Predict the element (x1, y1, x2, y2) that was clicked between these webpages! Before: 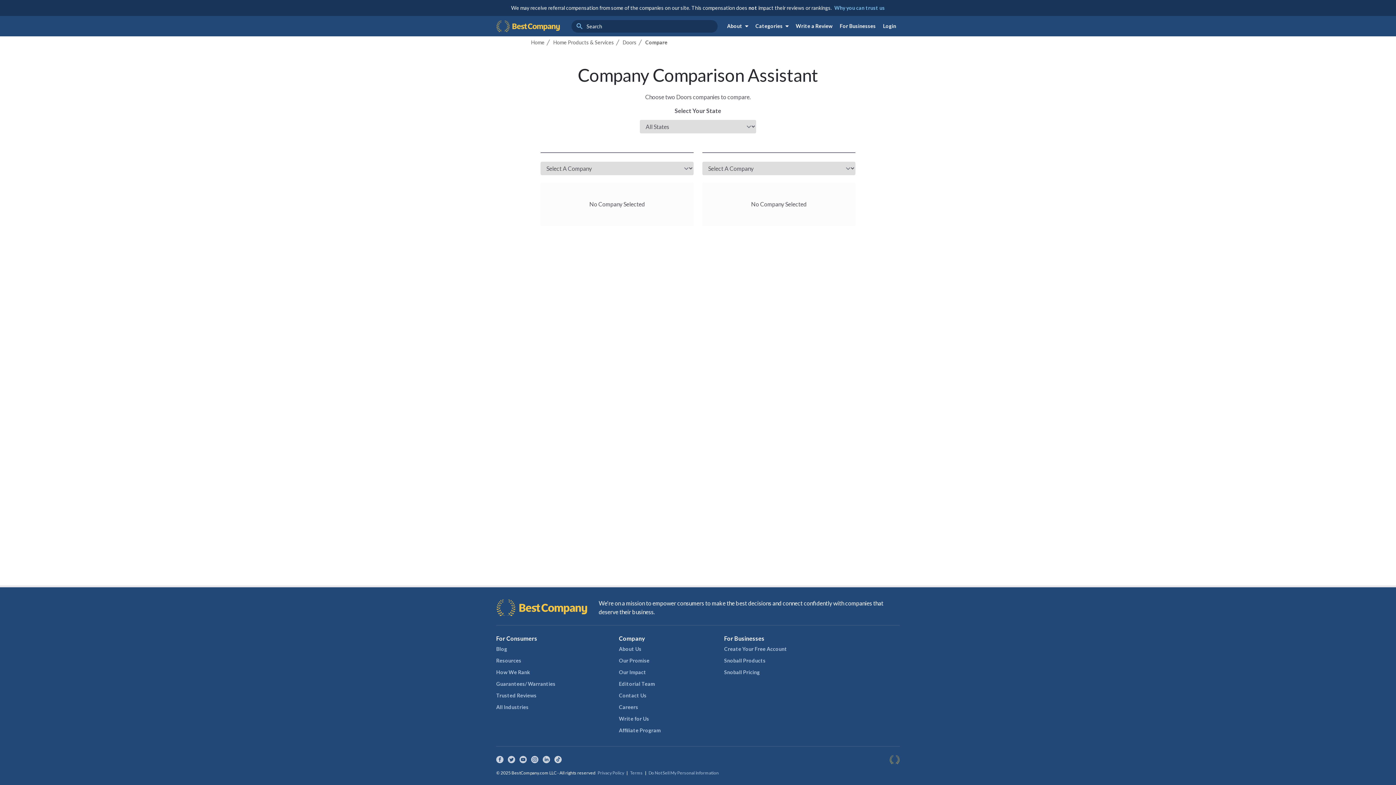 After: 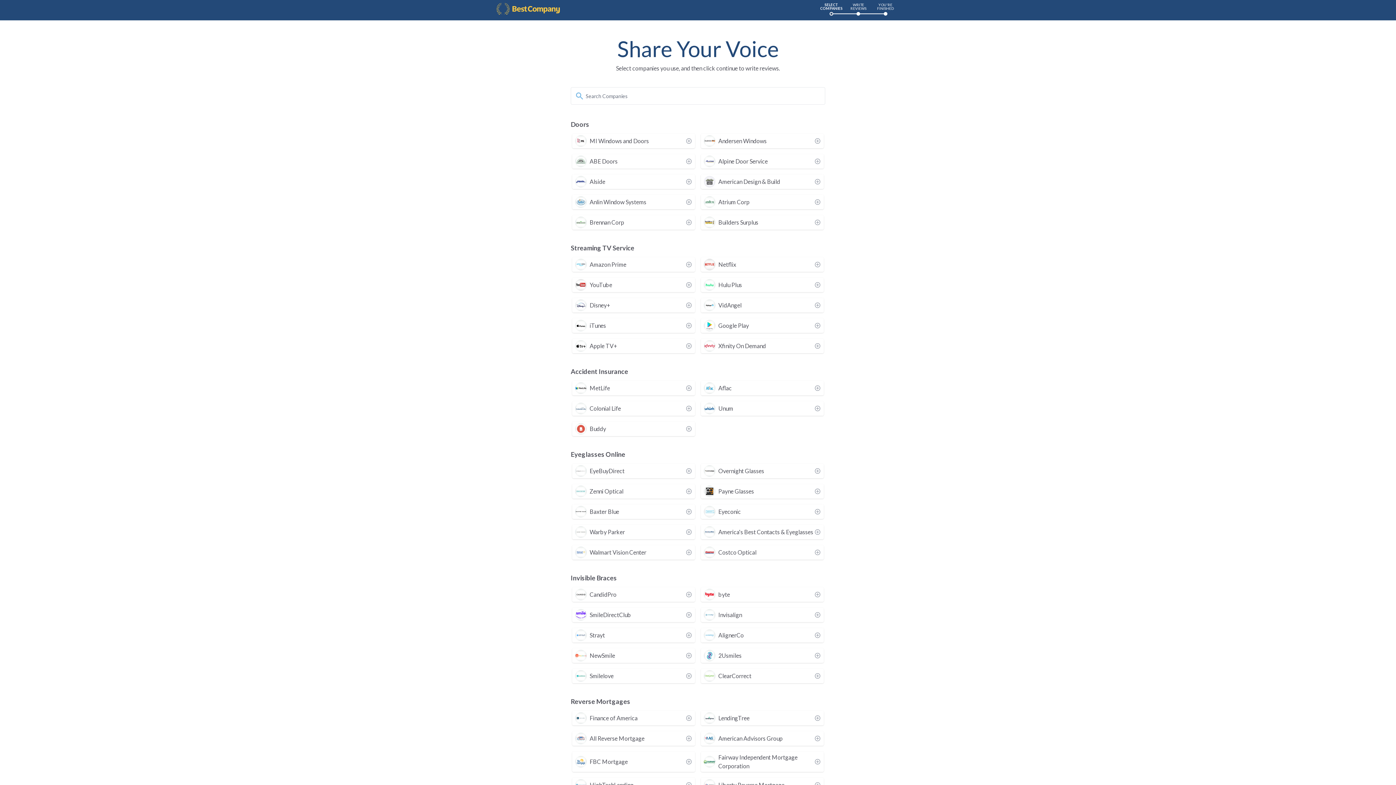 Action: label: Write a Review bbox: (792, 18, 836, 33)